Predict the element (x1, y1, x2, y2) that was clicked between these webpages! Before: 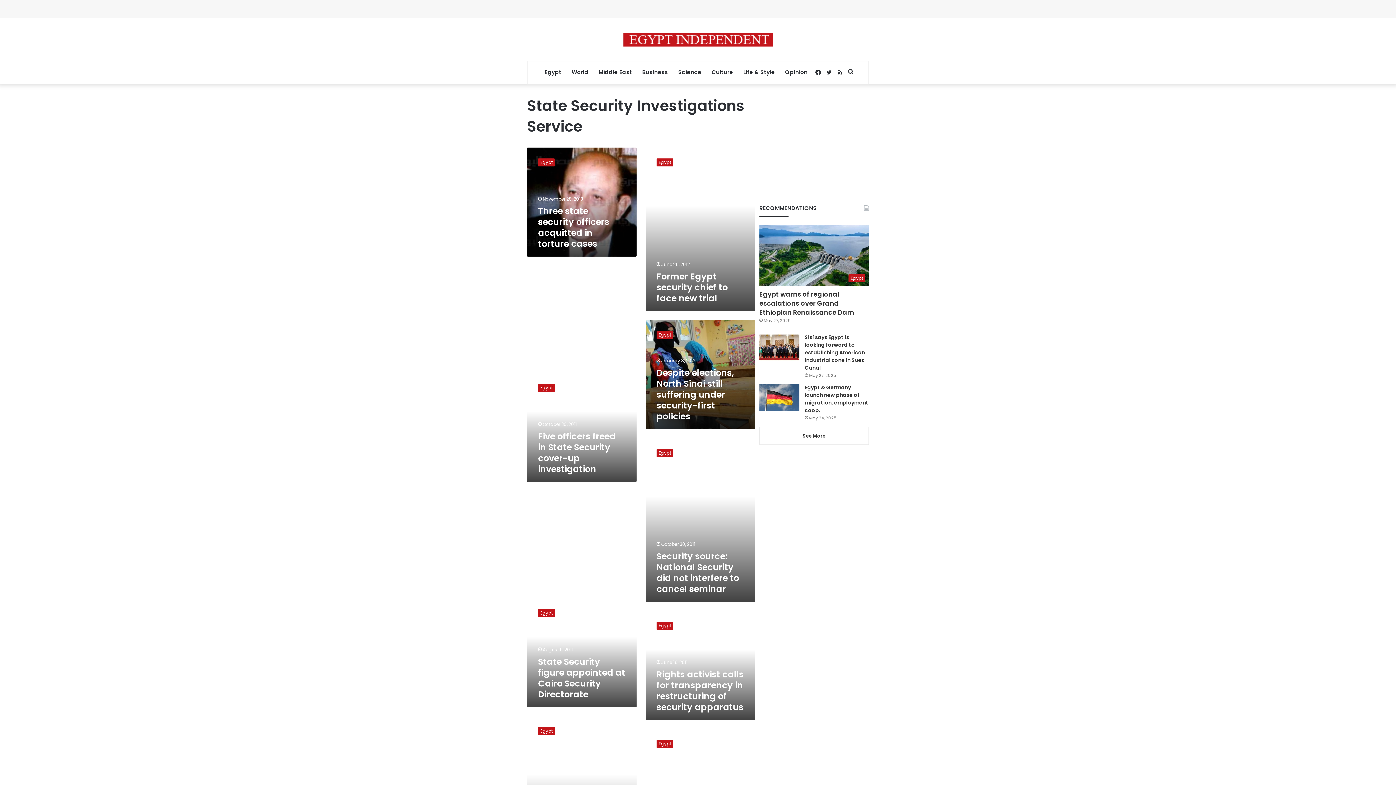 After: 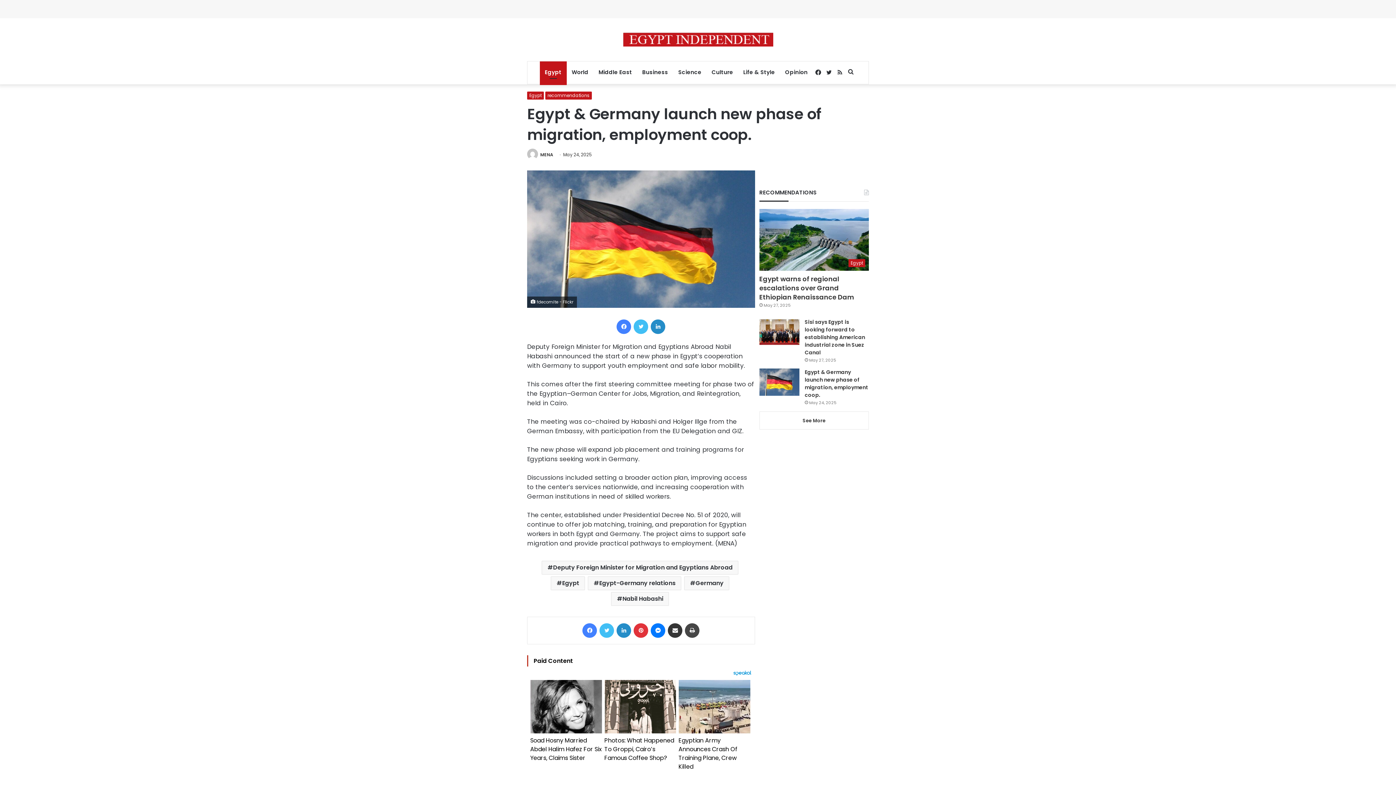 Action: bbox: (804, 384, 868, 414) label: Egypt & Germany launch new phase of migration, employment coop.